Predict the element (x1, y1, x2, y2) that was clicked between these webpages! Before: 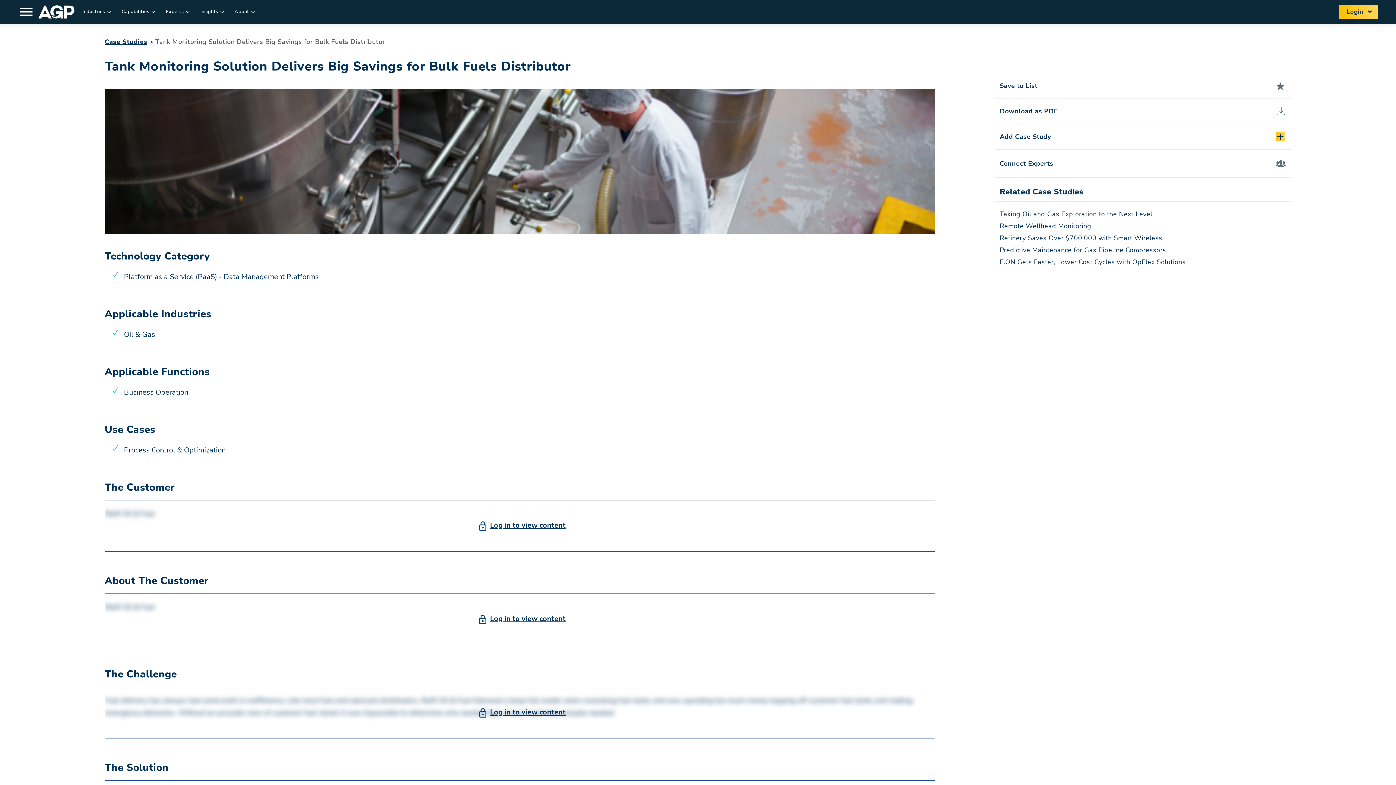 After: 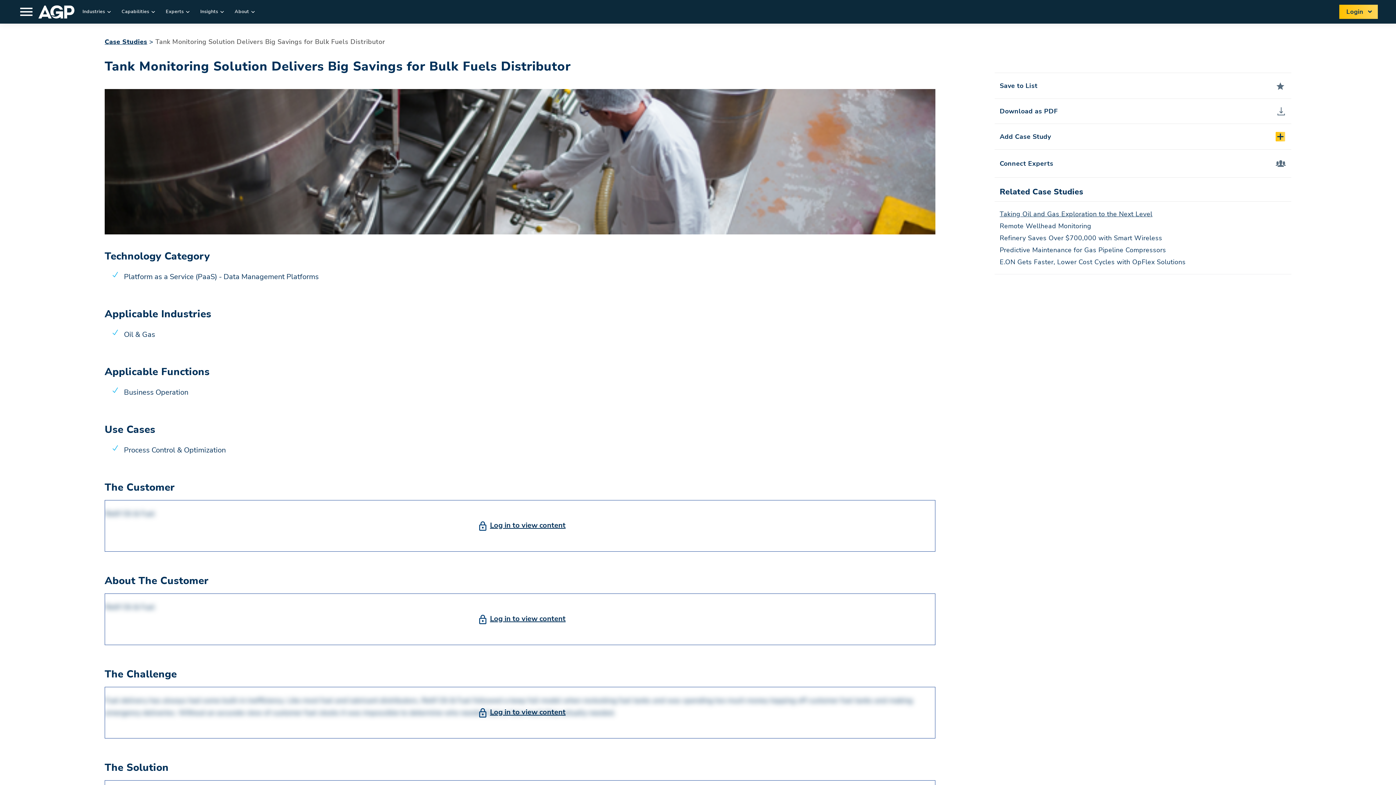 Action: bbox: (1000, 209, 1152, 218) label: Taking Oil and Gas Exploration to the Next Level